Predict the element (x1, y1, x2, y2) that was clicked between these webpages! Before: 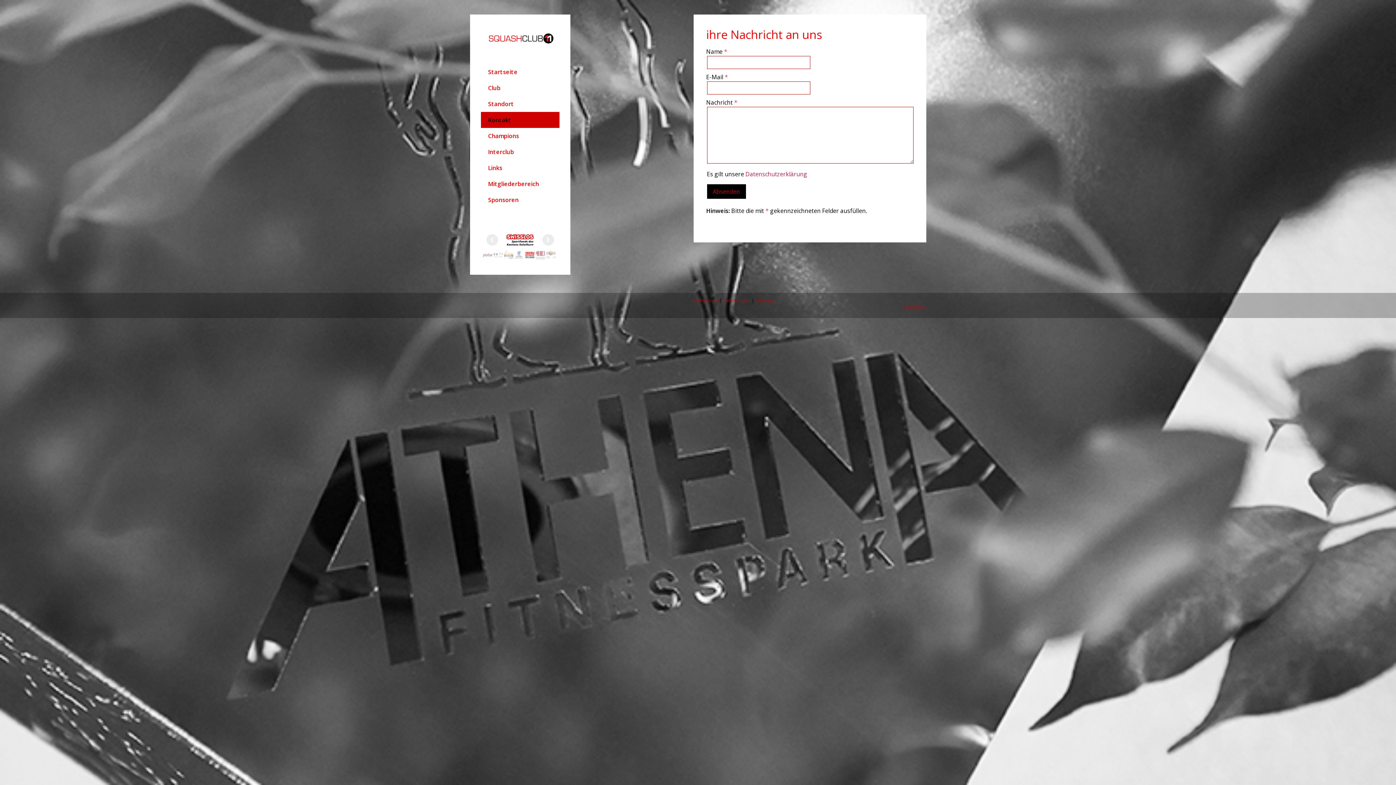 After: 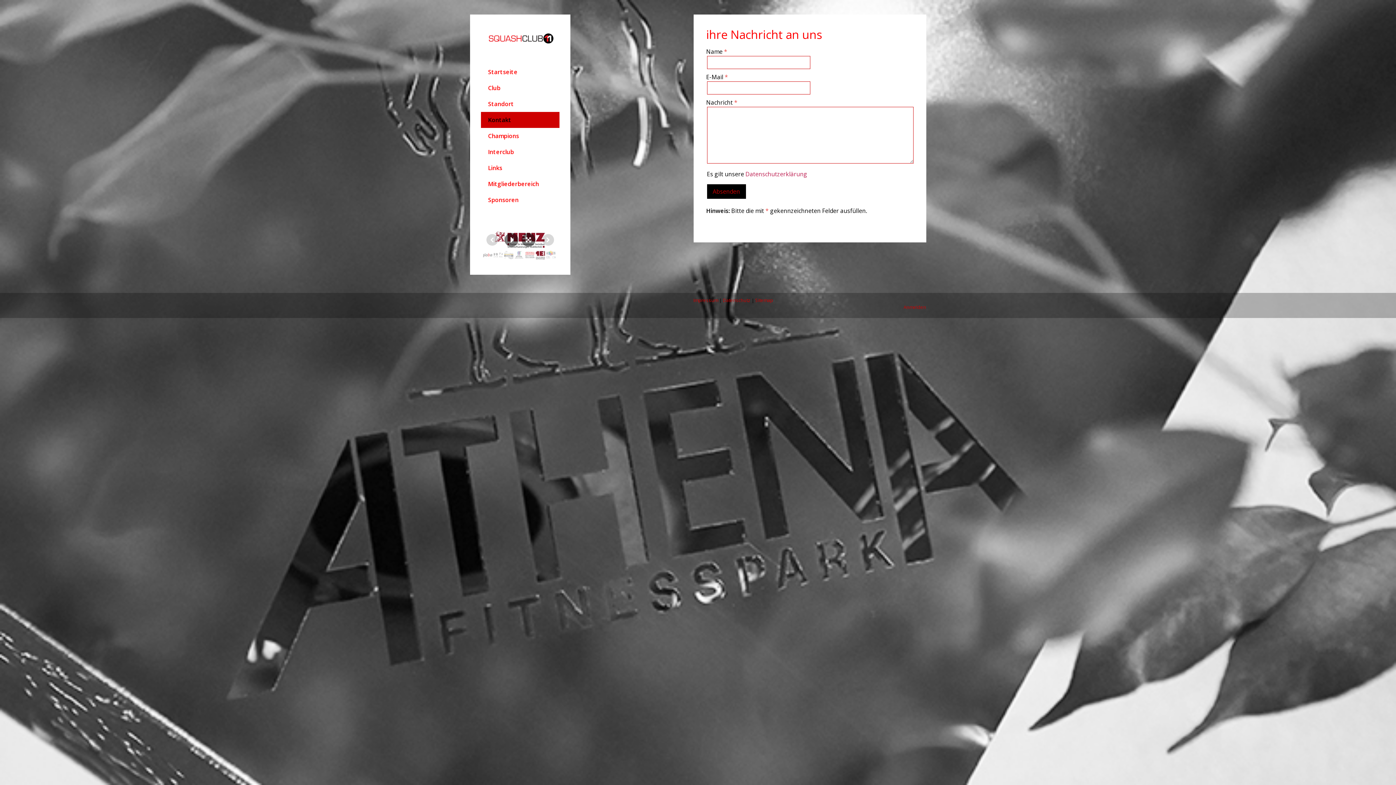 Action: bbox: (536, 250, 545, 259)